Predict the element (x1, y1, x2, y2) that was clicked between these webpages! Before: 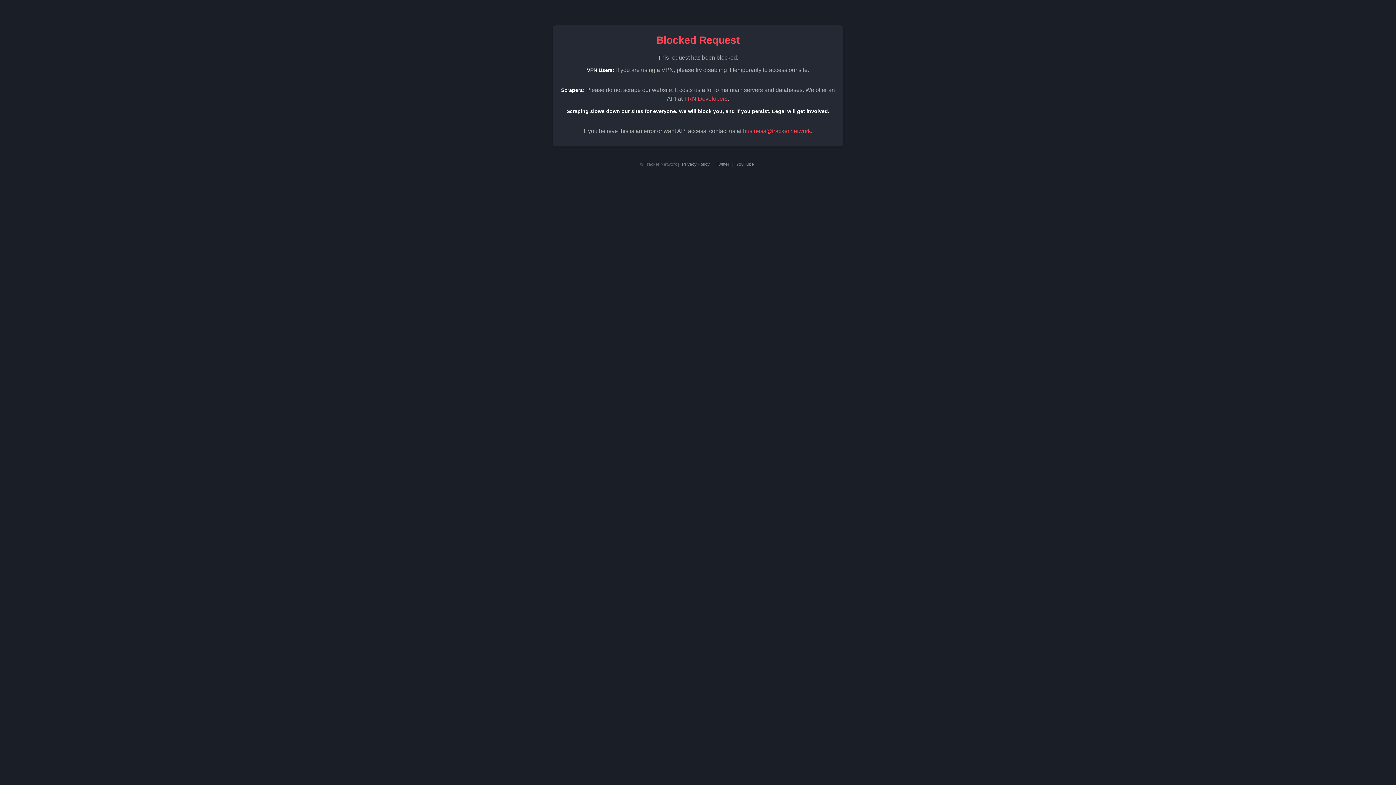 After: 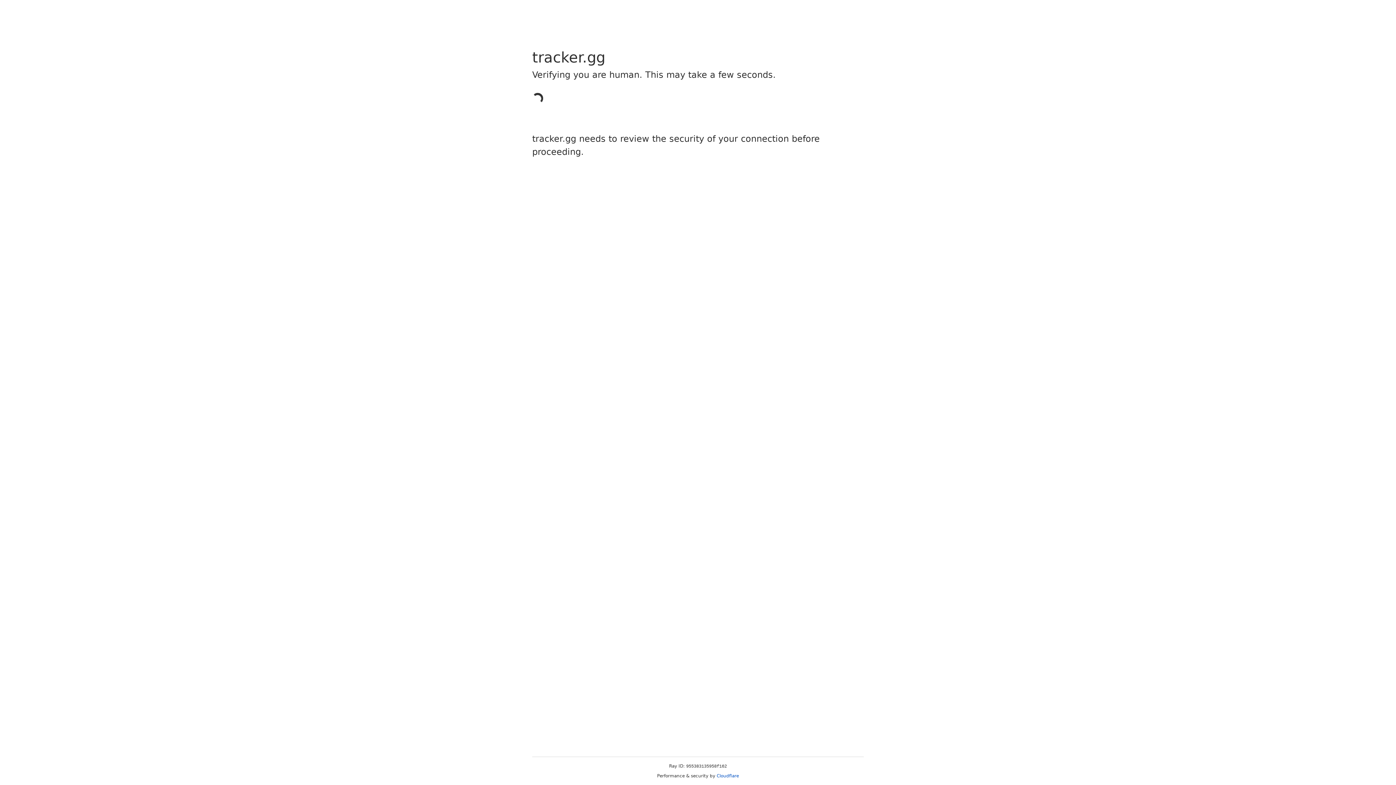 Action: bbox: (684, 95, 727, 101) label: TRN Developers